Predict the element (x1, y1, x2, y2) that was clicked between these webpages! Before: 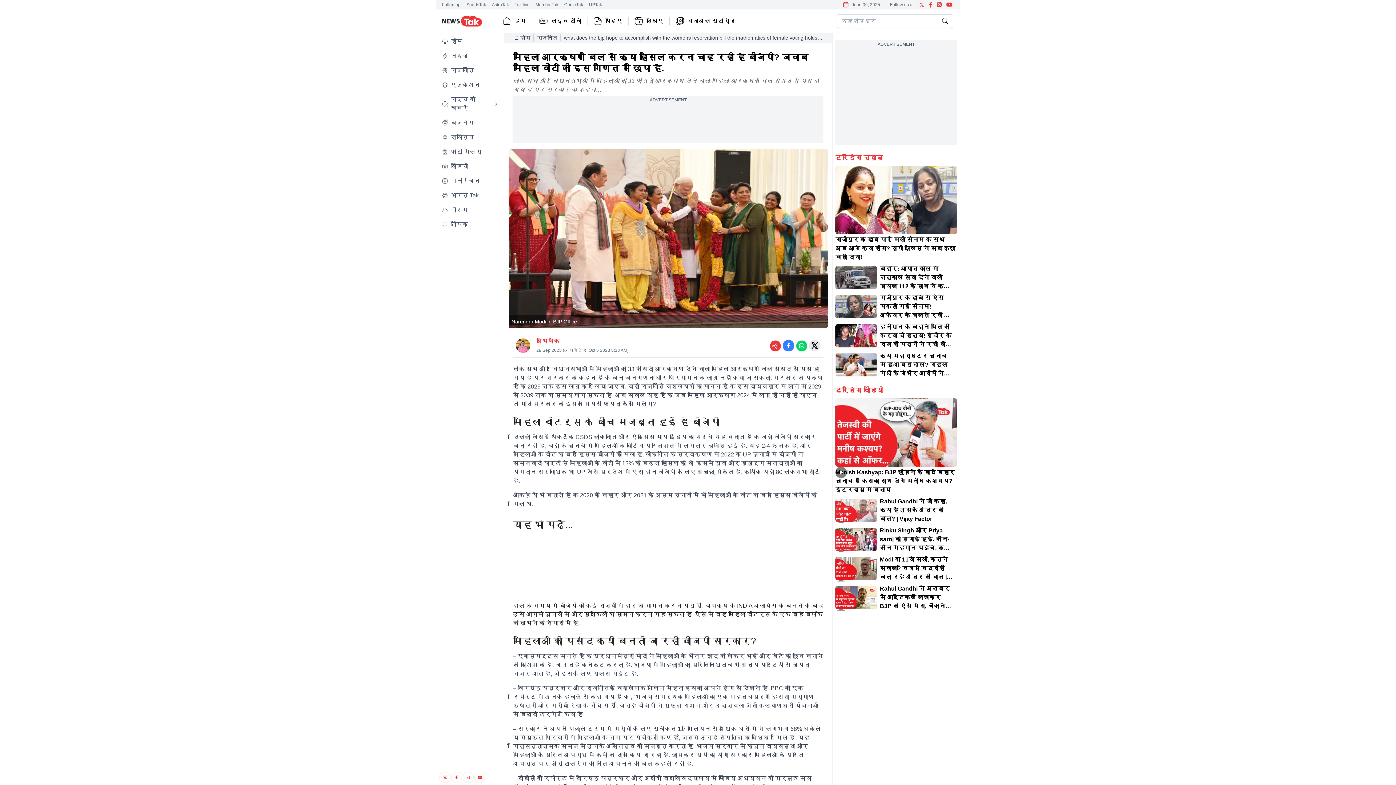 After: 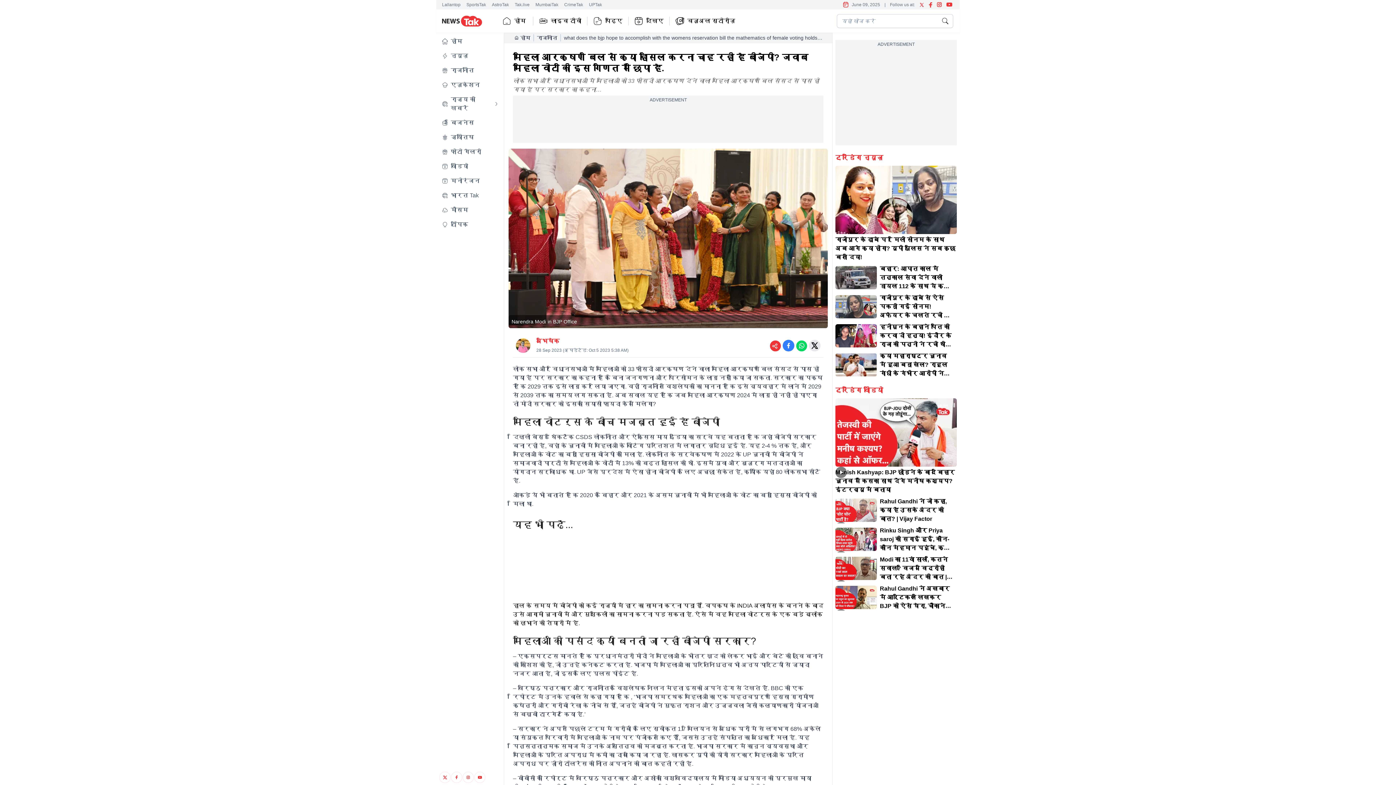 Action: bbox: (937, 2, 942, 7)